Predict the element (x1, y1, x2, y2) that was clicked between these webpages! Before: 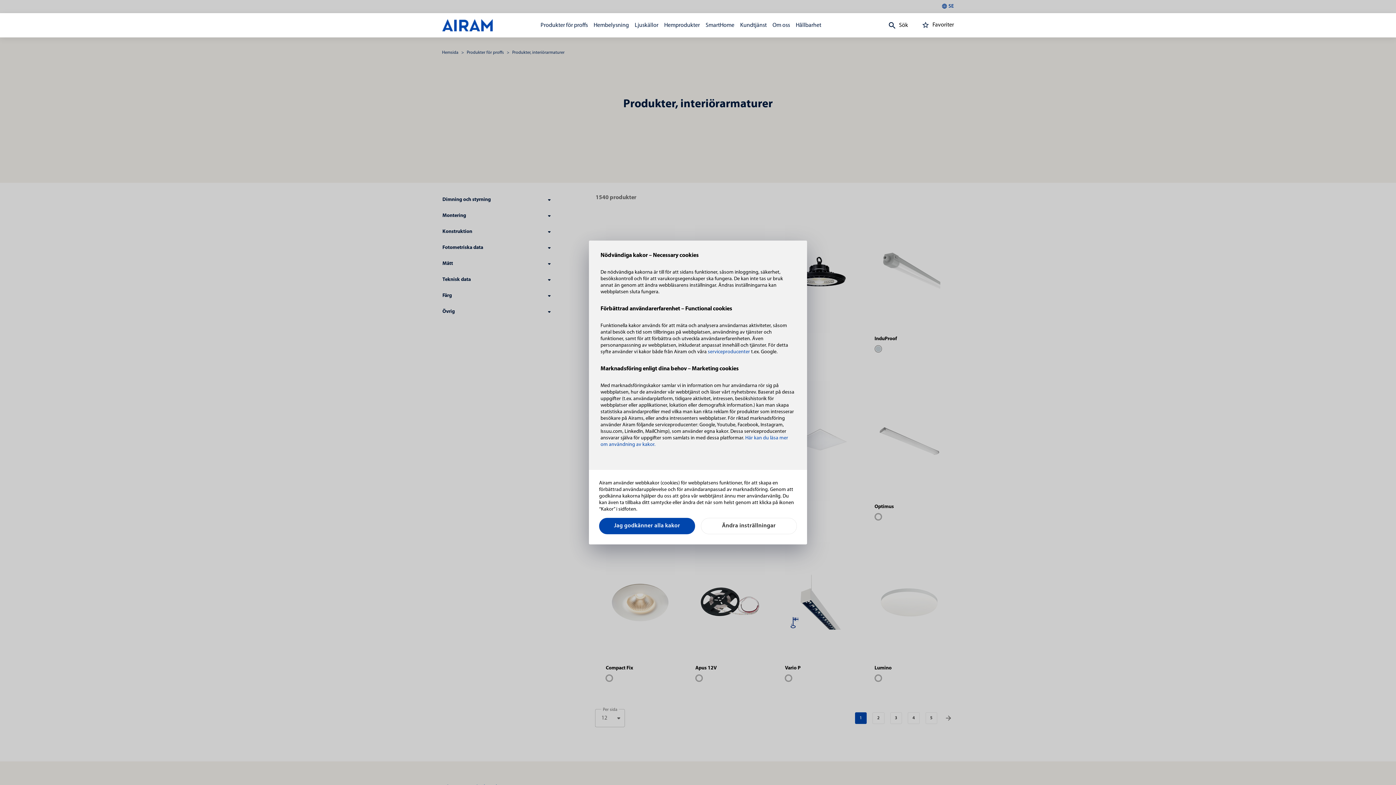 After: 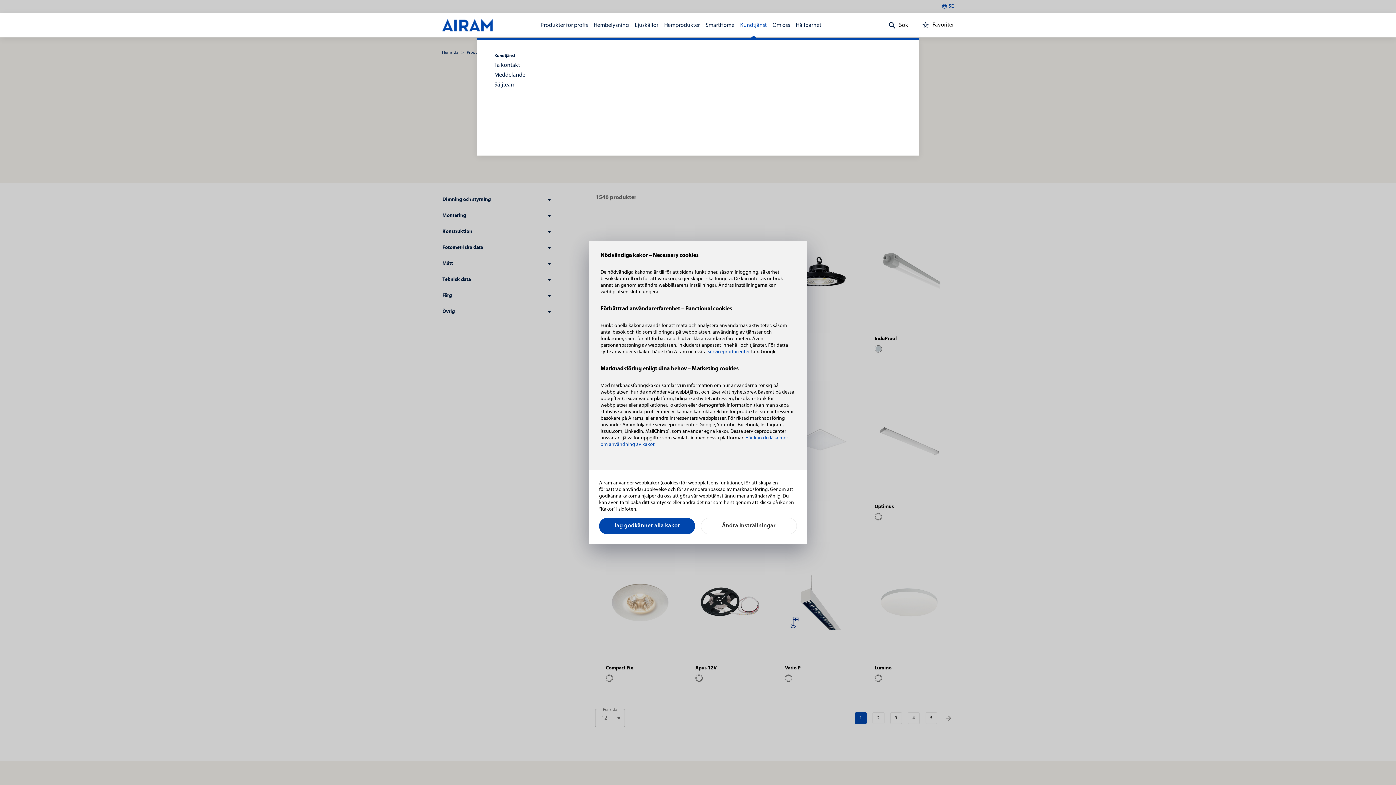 Action: label: Kundtjänst bbox: (740, 20, 766, 29)